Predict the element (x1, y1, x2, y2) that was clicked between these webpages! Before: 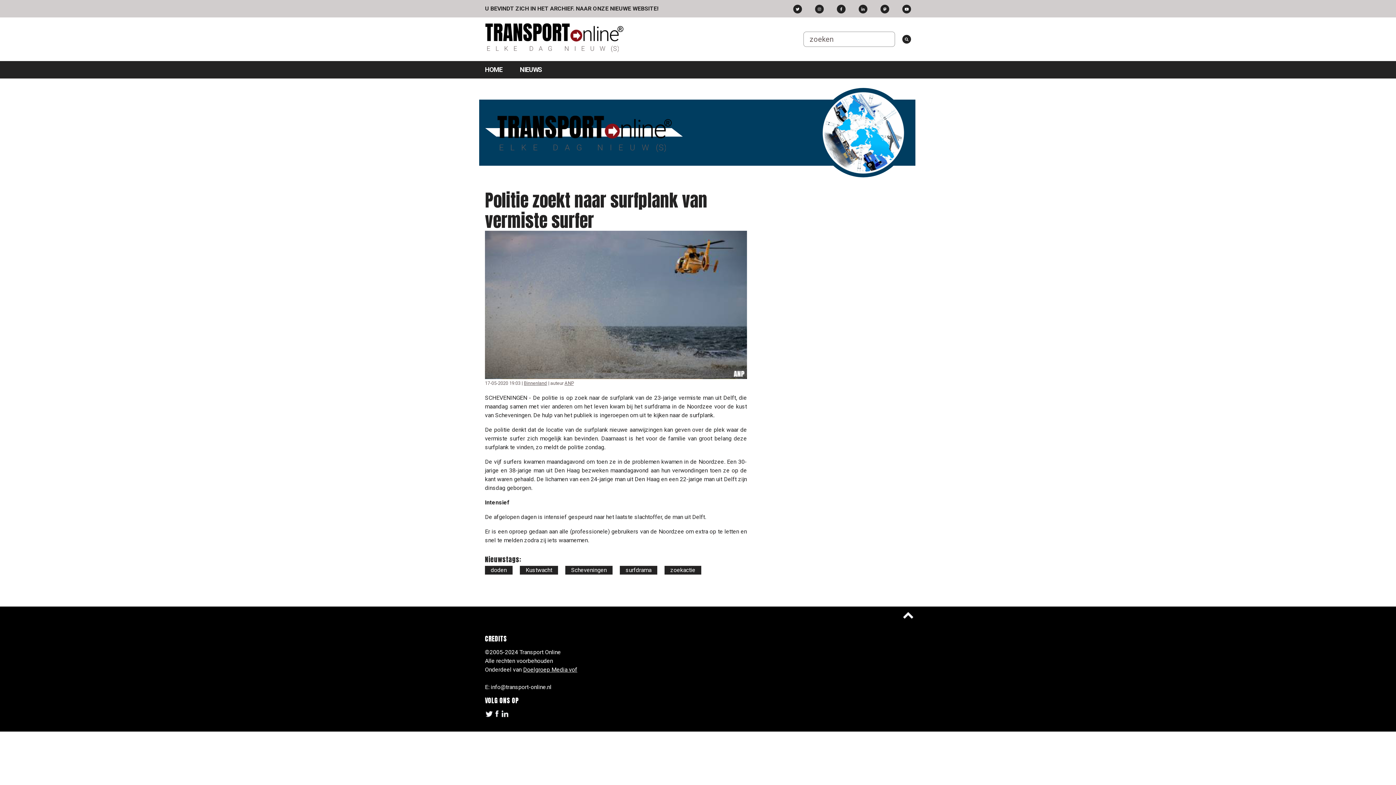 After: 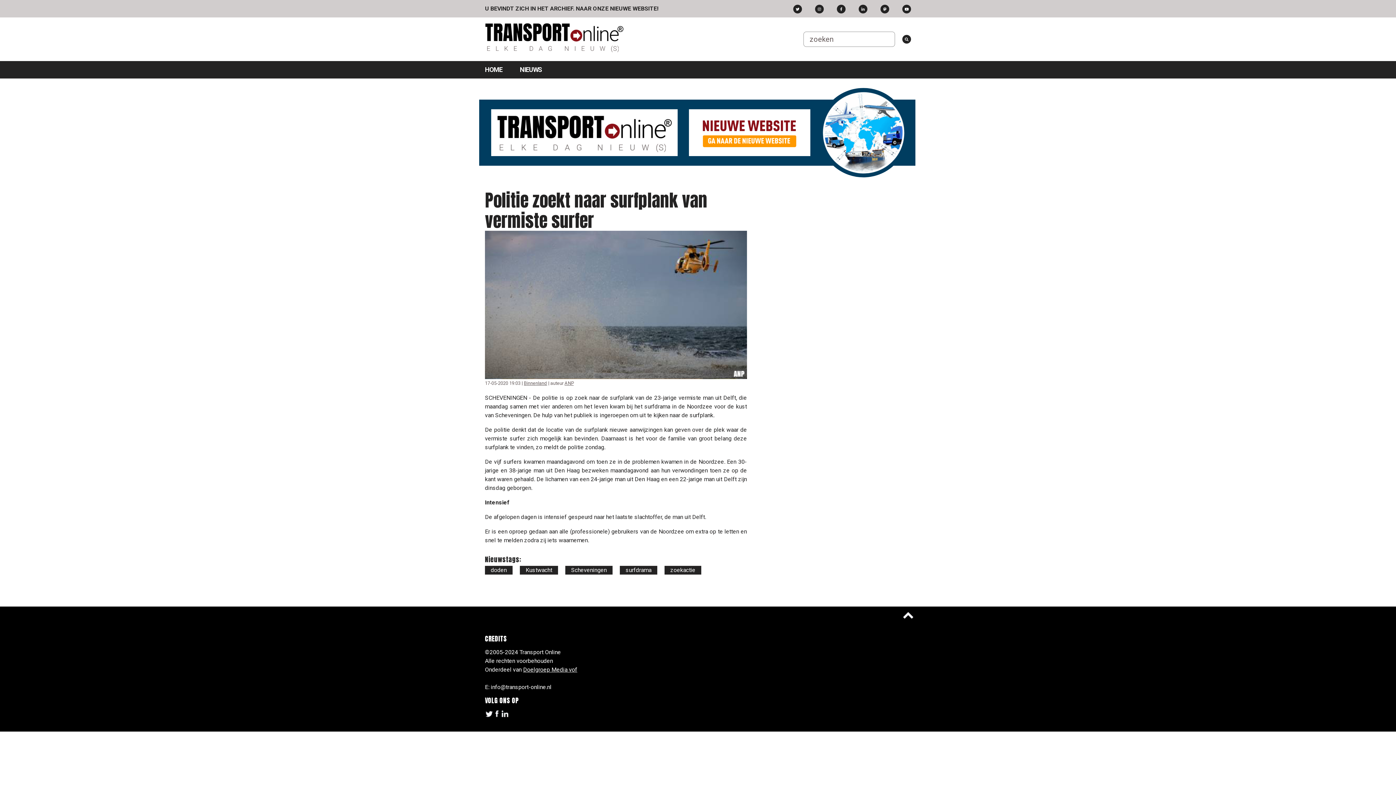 Action: bbox: (500, 712, 509, 719)